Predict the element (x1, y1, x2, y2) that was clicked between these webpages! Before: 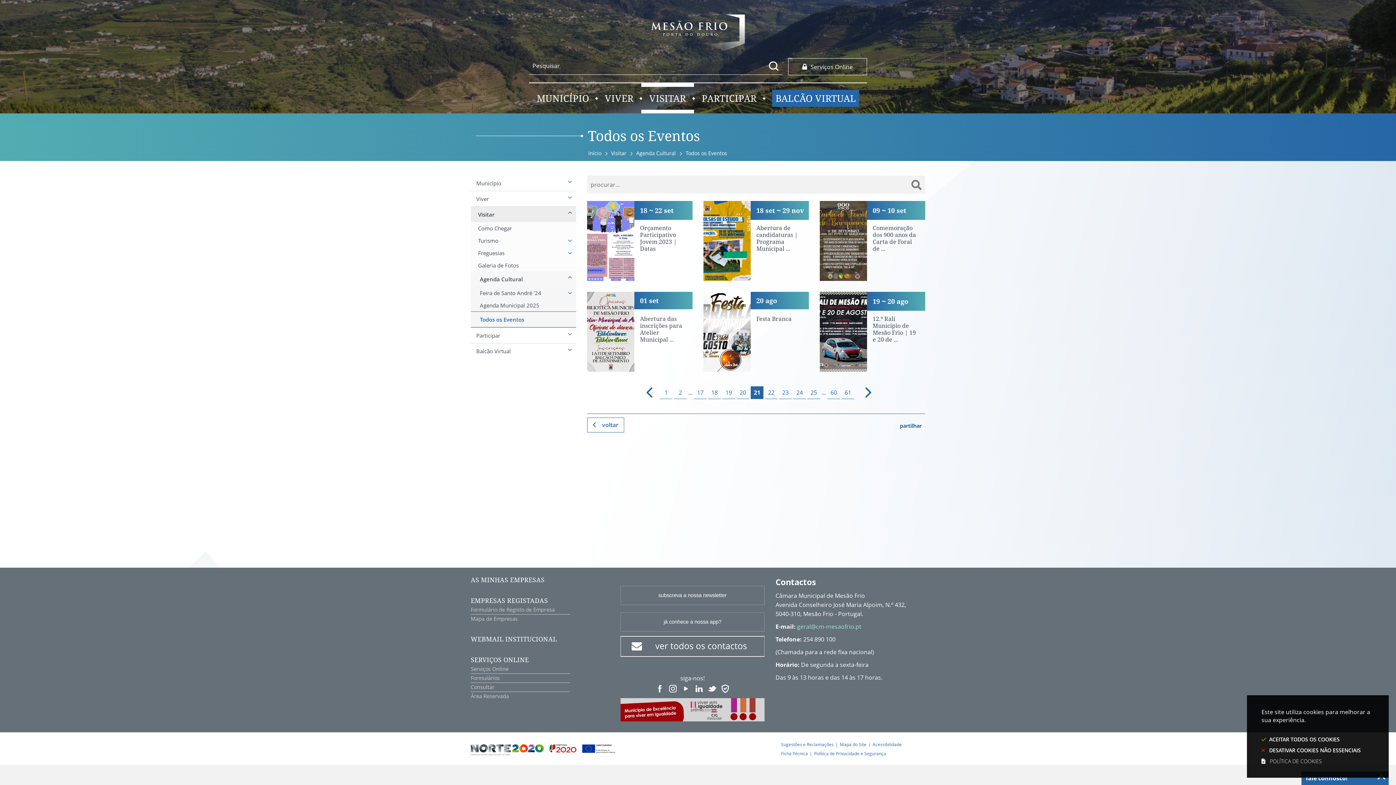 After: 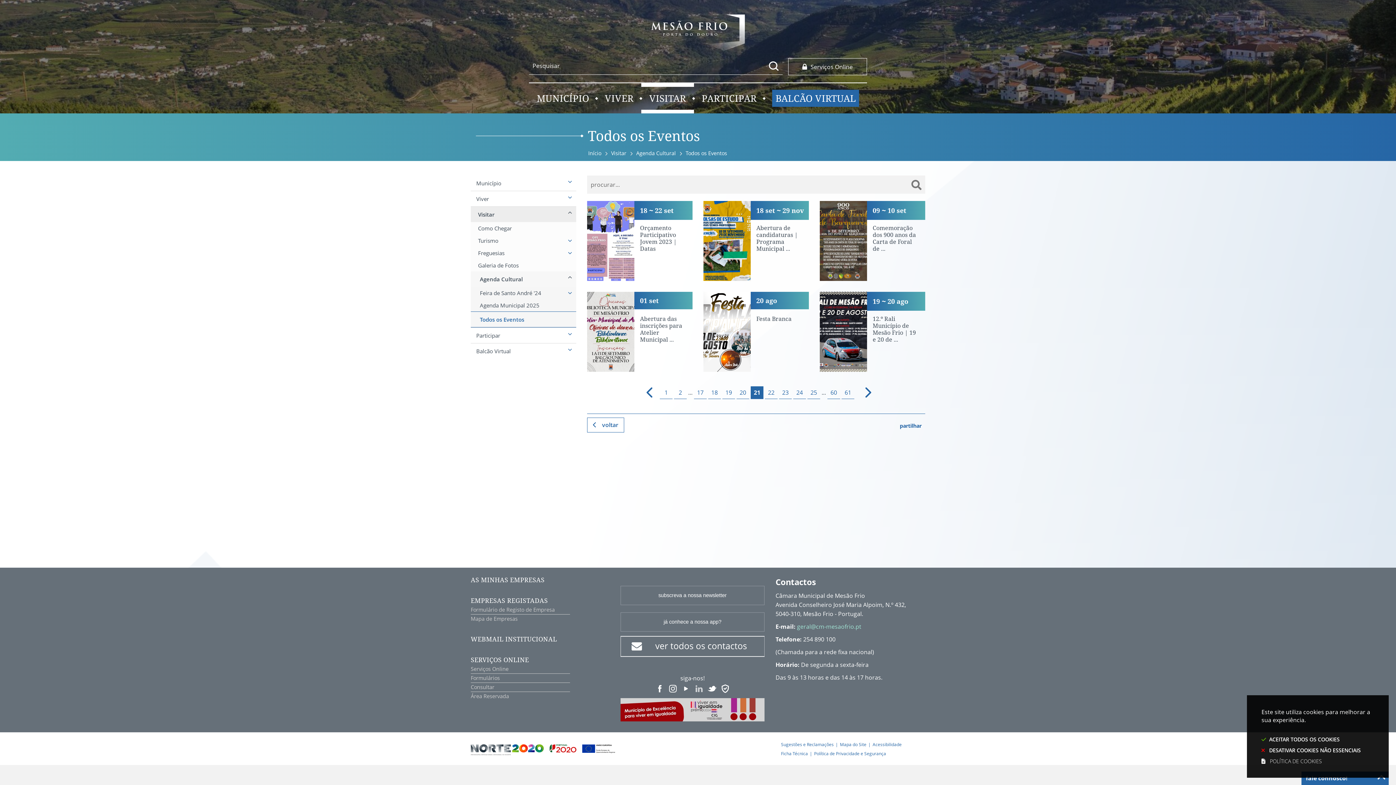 Action: bbox: (693, 684, 705, 692)